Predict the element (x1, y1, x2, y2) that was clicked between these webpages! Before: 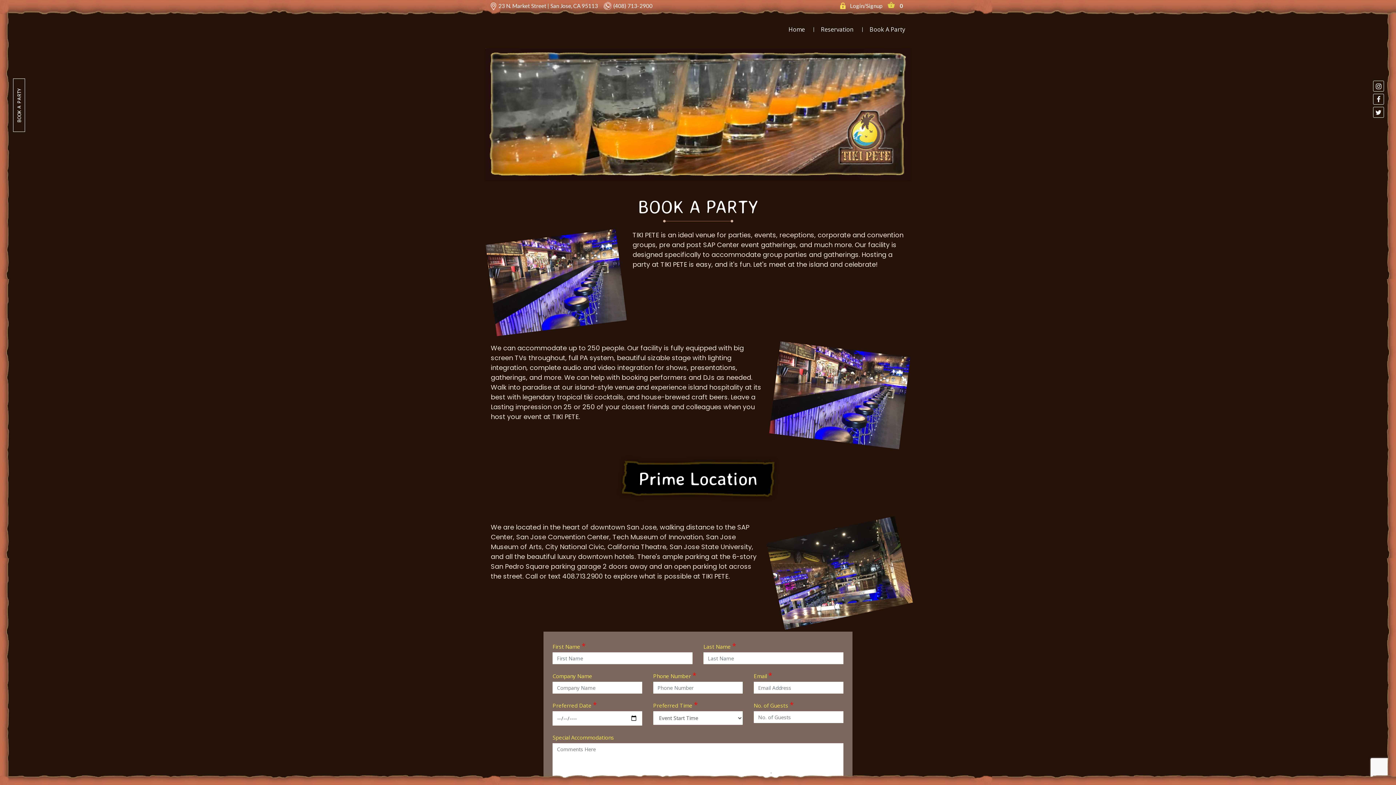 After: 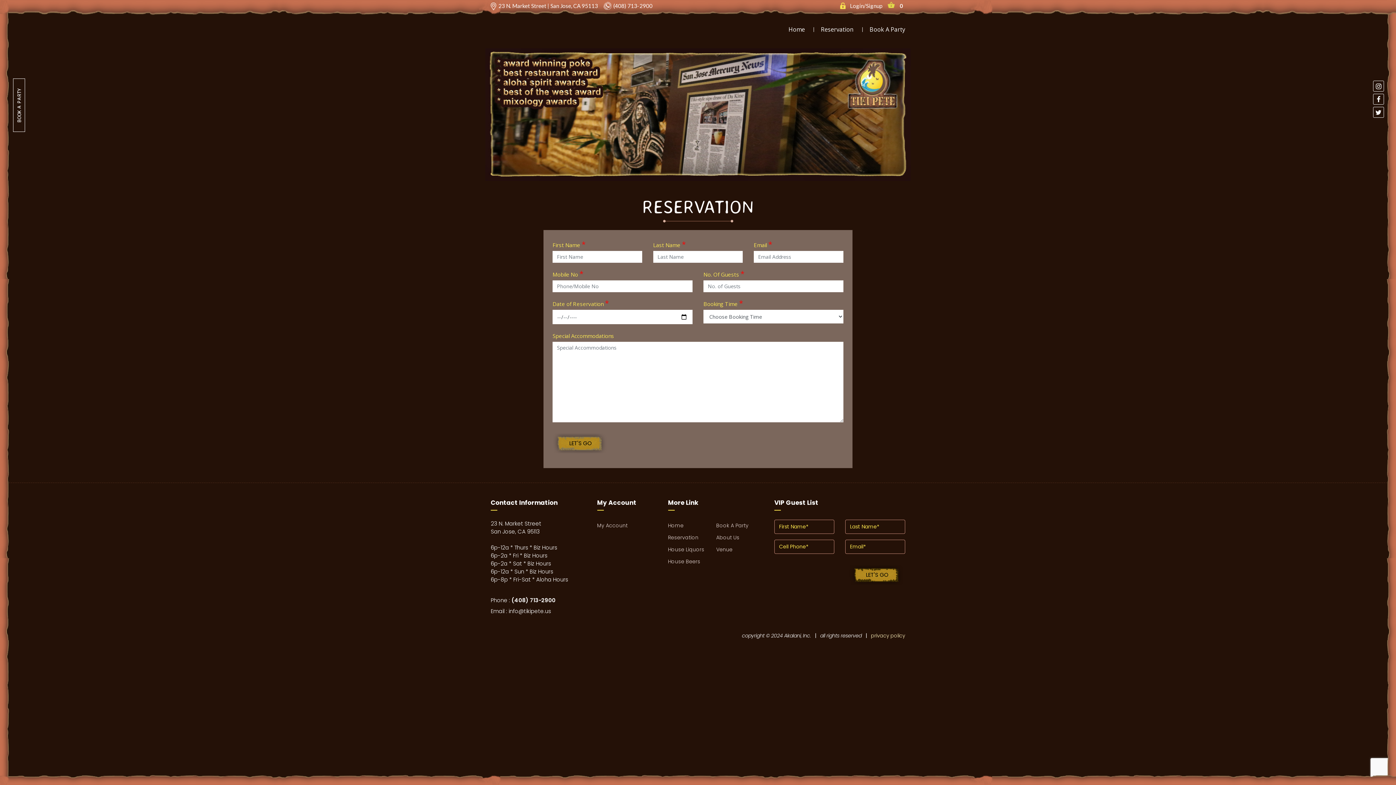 Action: label: Reservation bbox: (813, 15, 861, 43)